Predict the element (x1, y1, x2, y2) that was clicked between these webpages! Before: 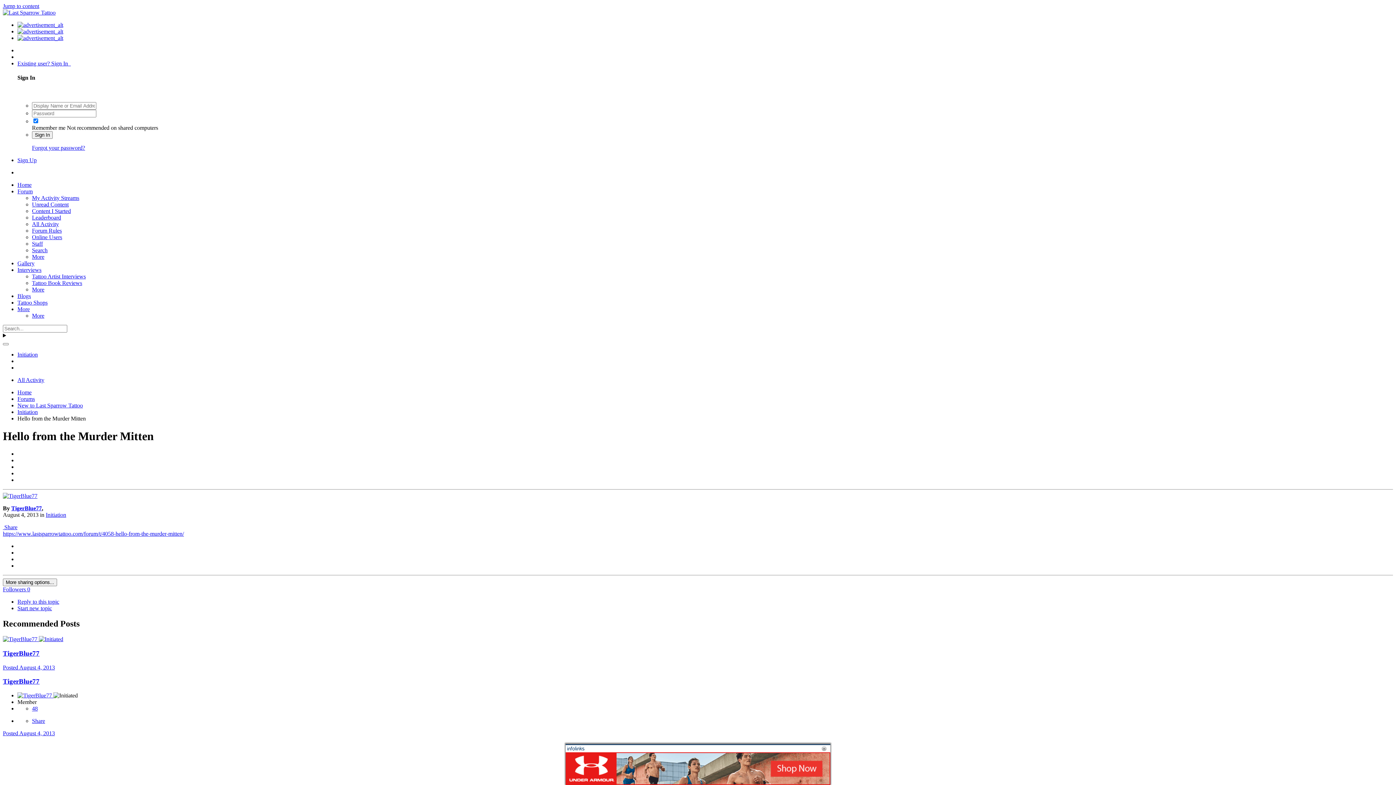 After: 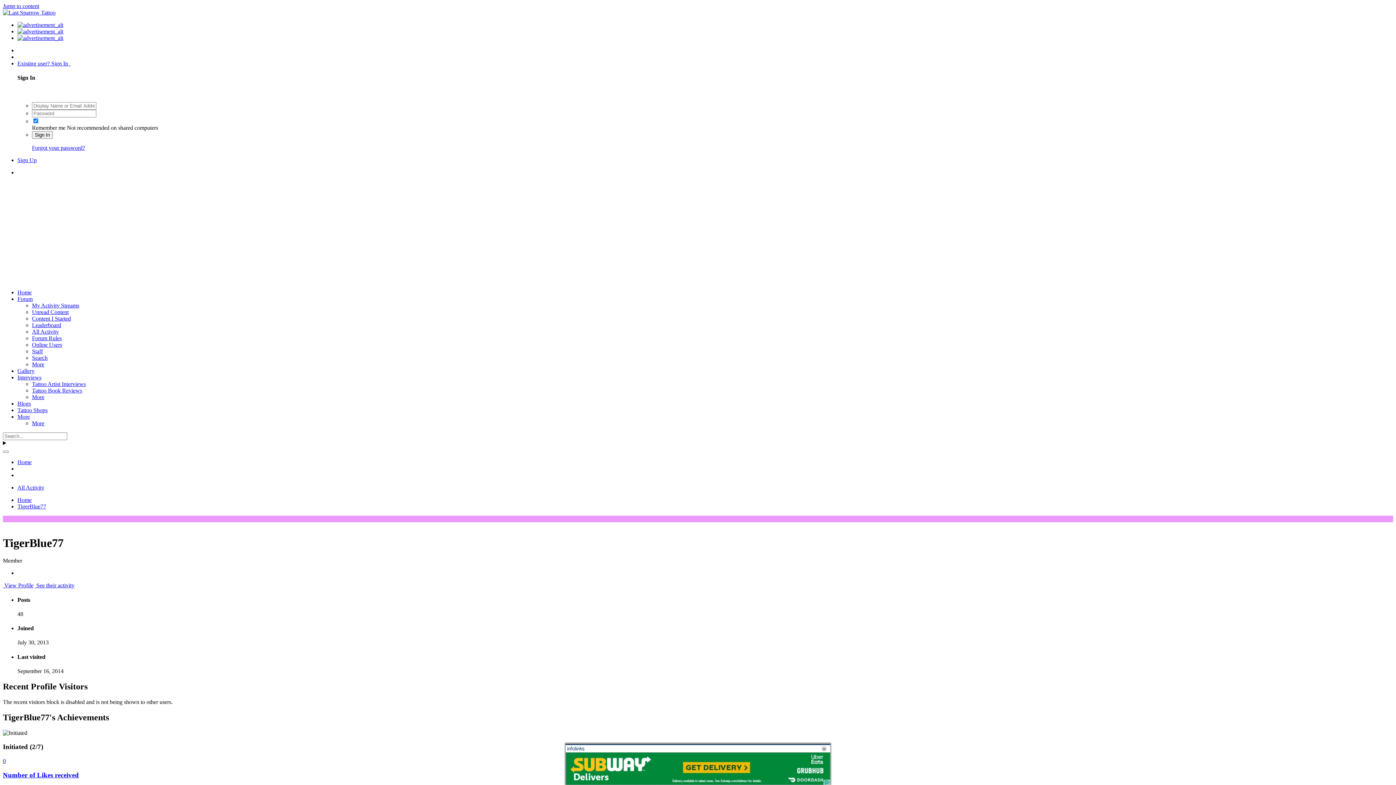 Action: label: TigerBlue77 bbox: (2, 649, 39, 657)